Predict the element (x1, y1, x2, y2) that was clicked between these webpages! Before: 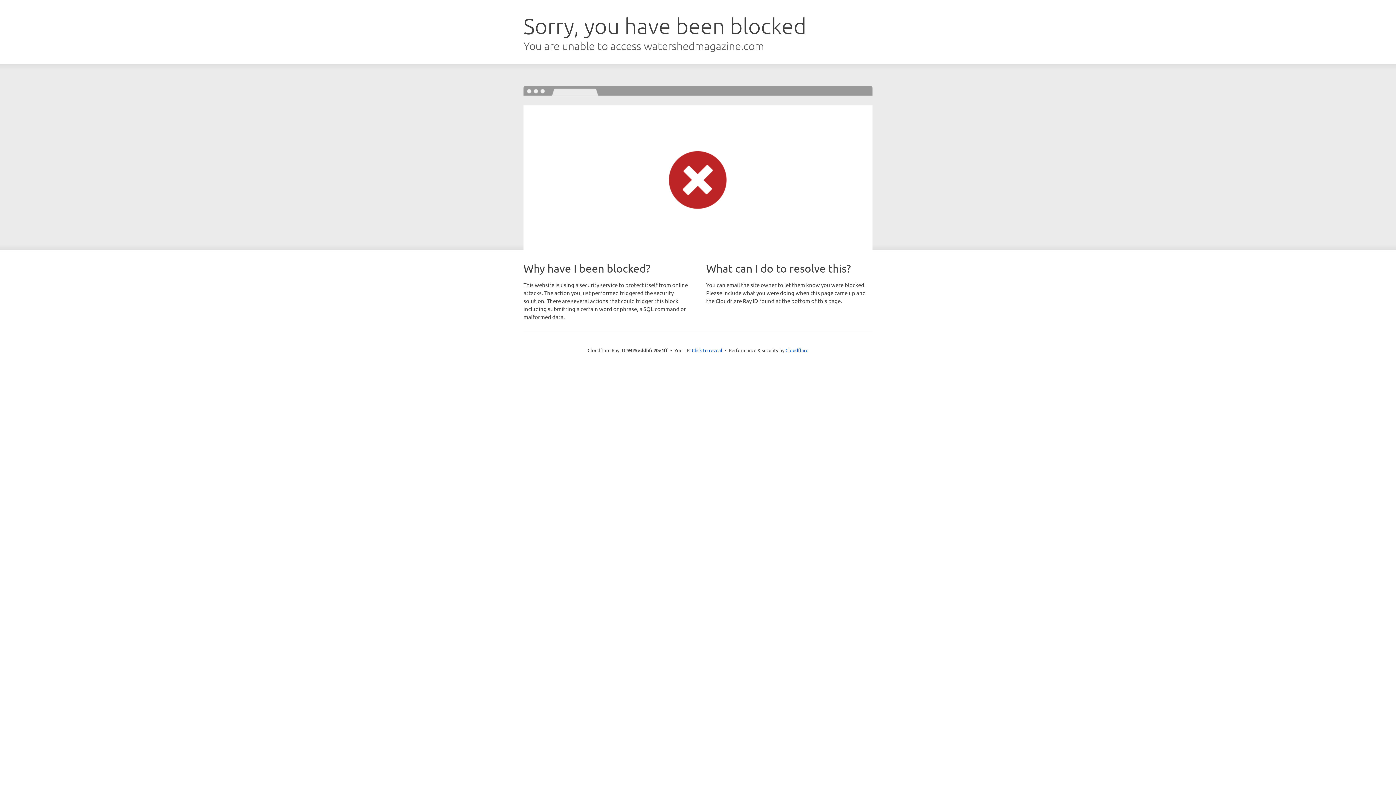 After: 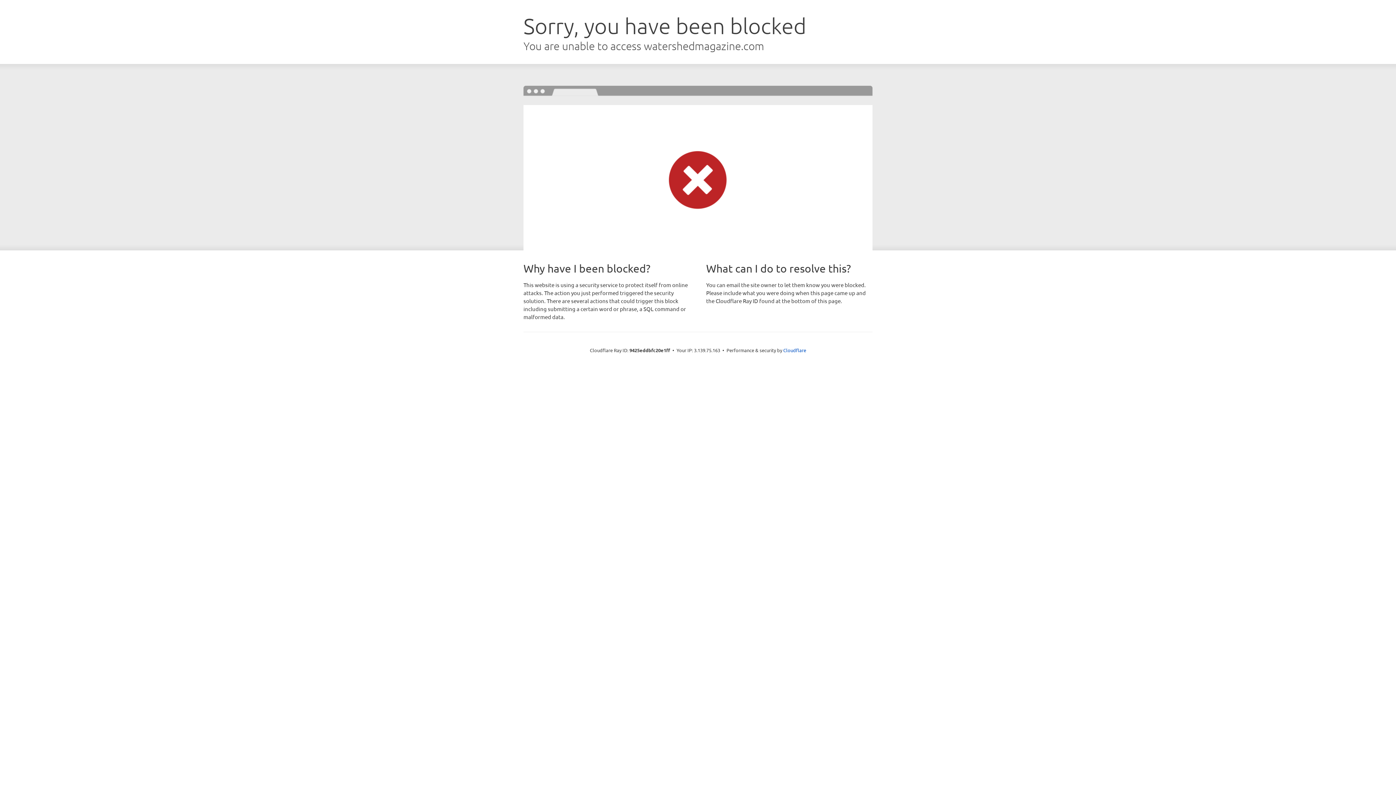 Action: label: Click to reveal bbox: (692, 346, 722, 353)